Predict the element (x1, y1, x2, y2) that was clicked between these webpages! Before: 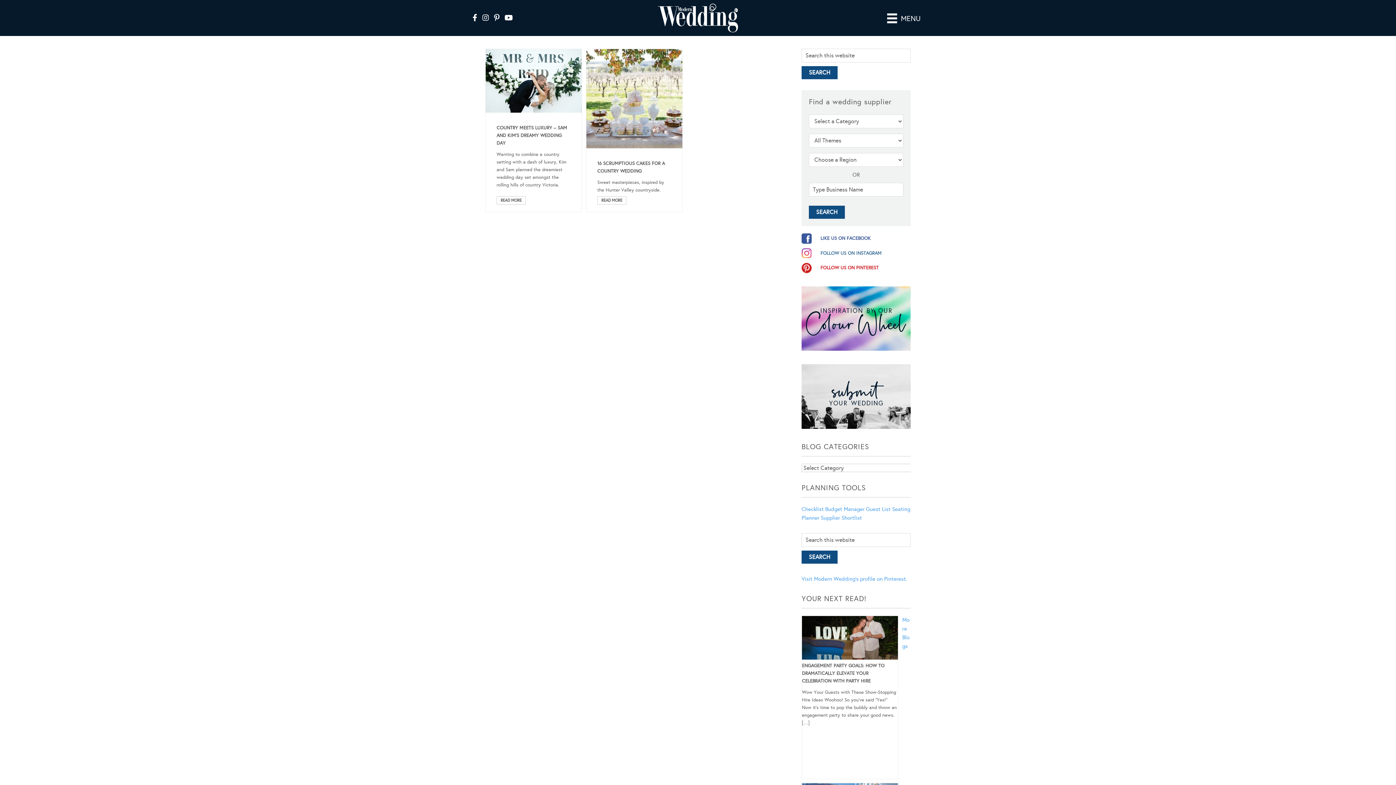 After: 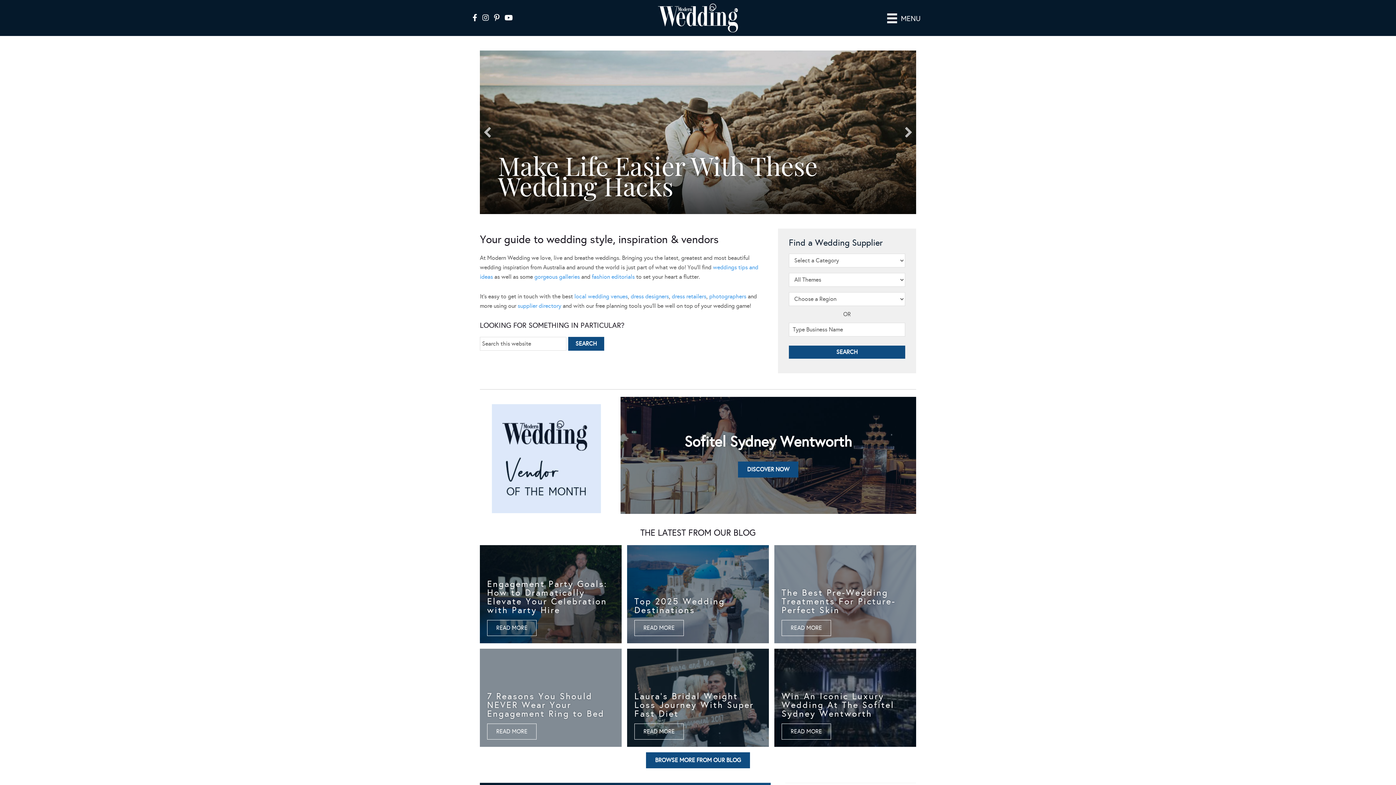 Action: bbox: (821, 514, 862, 521) label: Supplier Shortlist